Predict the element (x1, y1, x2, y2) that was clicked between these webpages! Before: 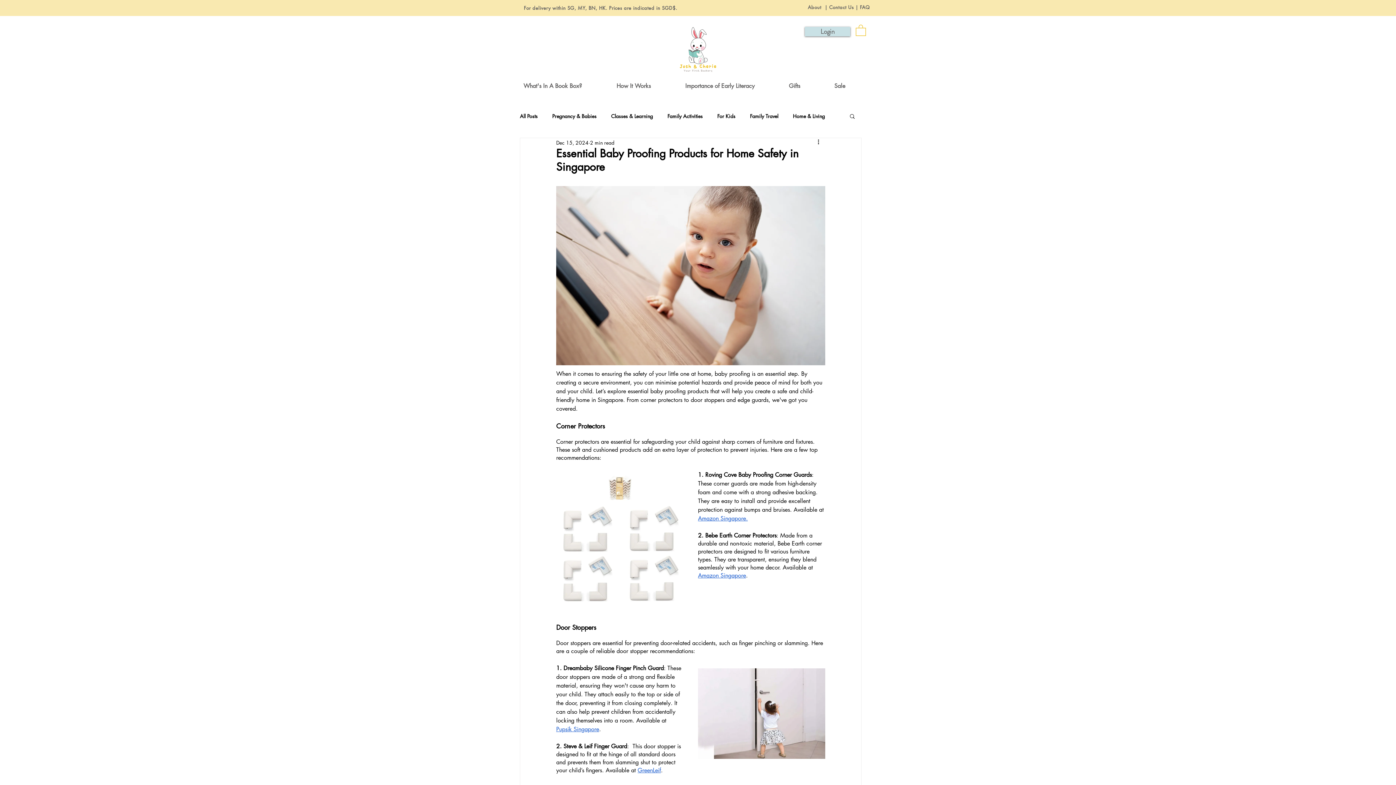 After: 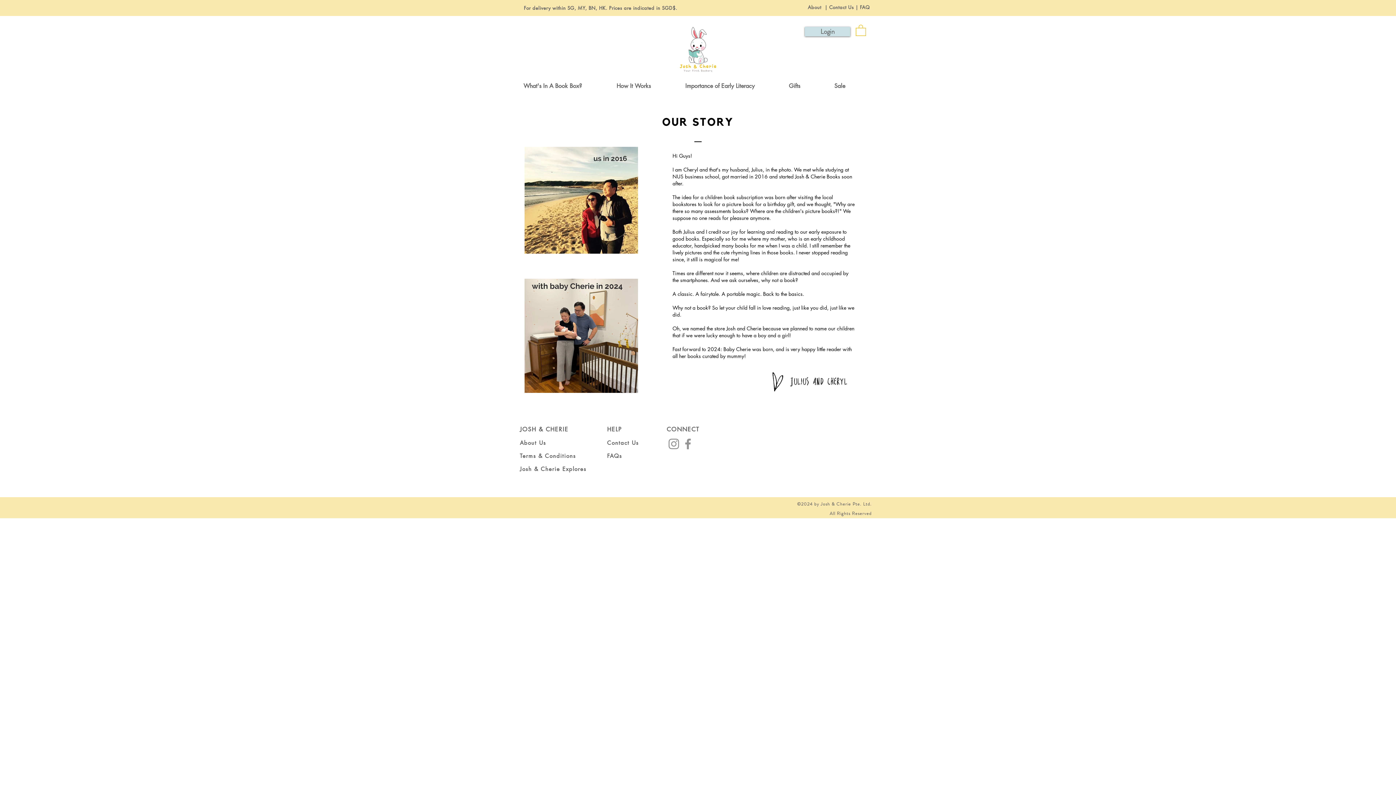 Action: bbox: (808, 4, 823, 10) label: About 